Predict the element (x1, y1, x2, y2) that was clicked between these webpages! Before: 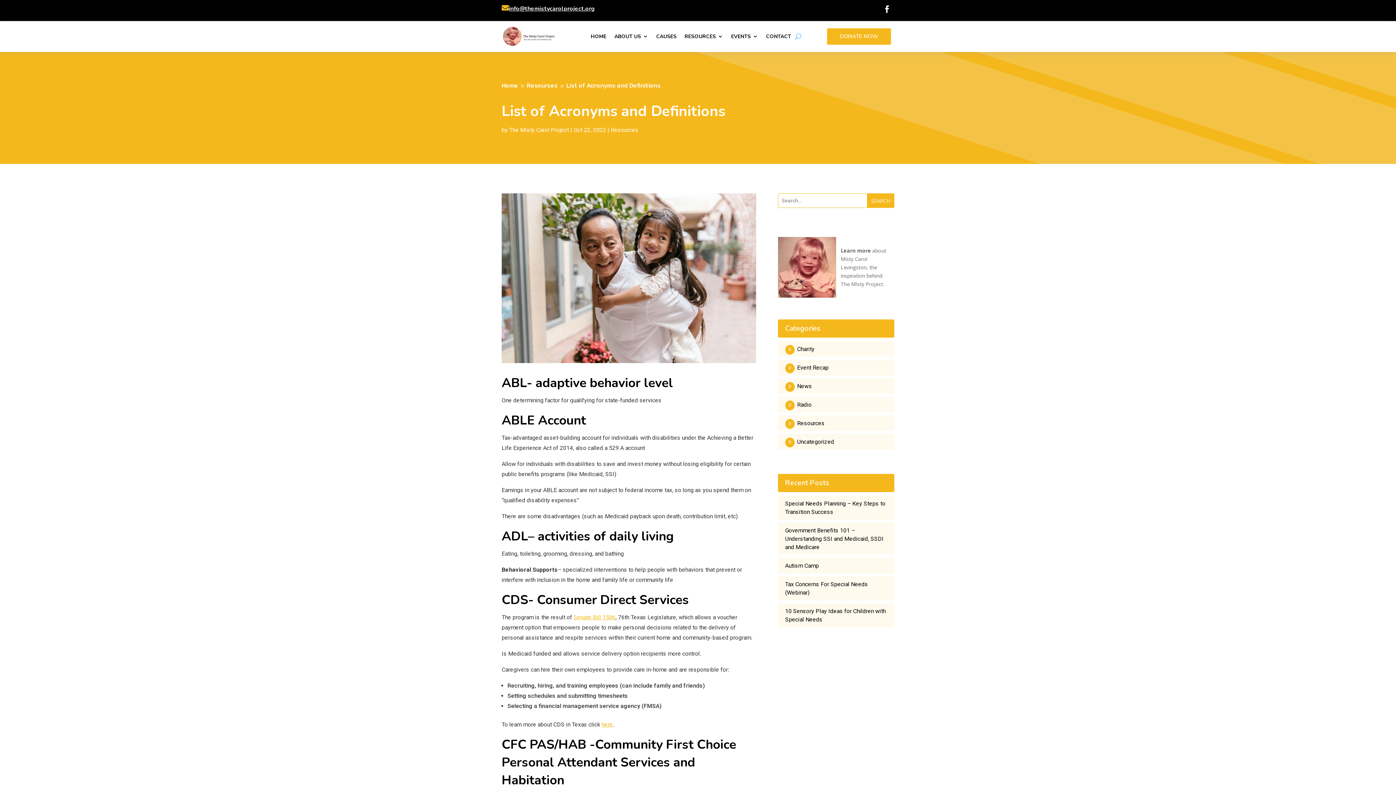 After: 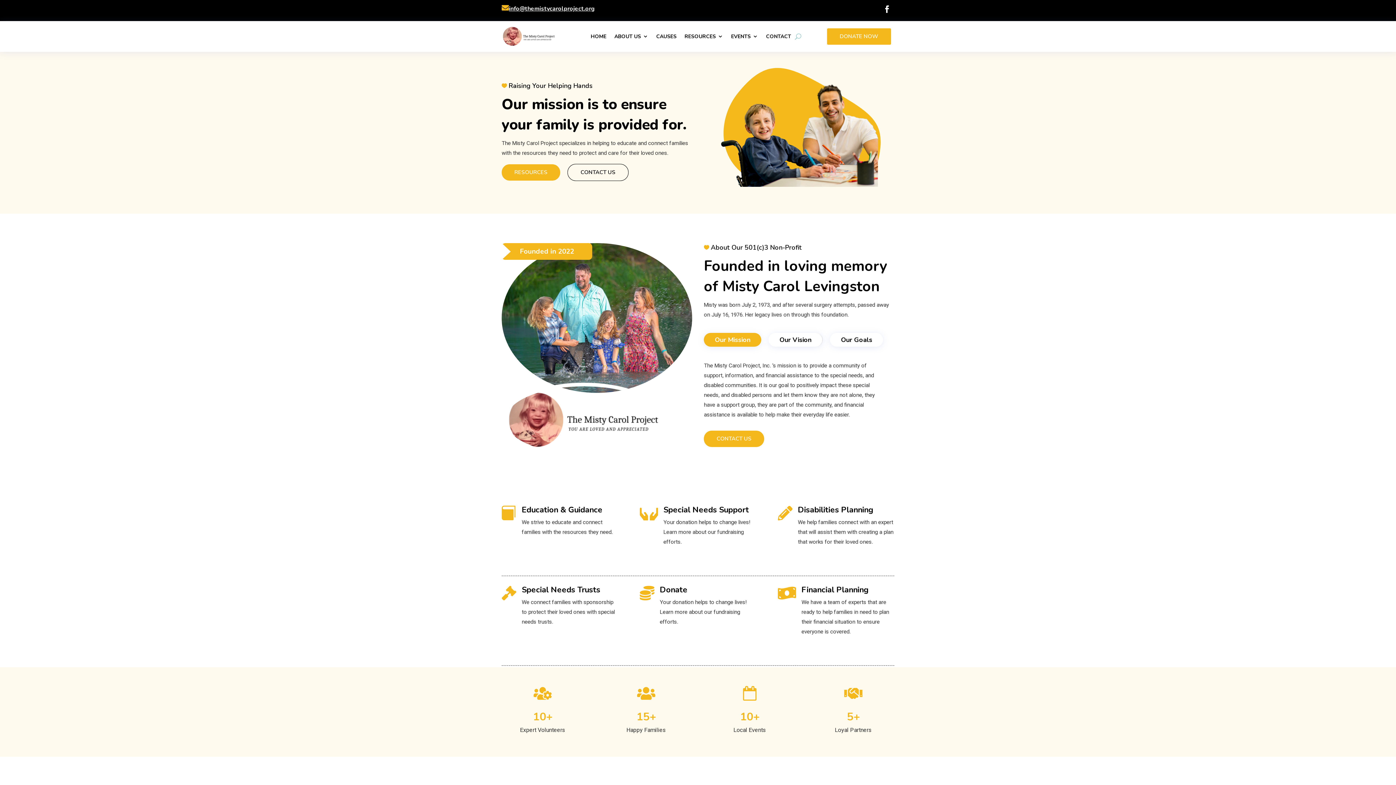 Action: label: Home bbox: (501, 82, 518, 89)